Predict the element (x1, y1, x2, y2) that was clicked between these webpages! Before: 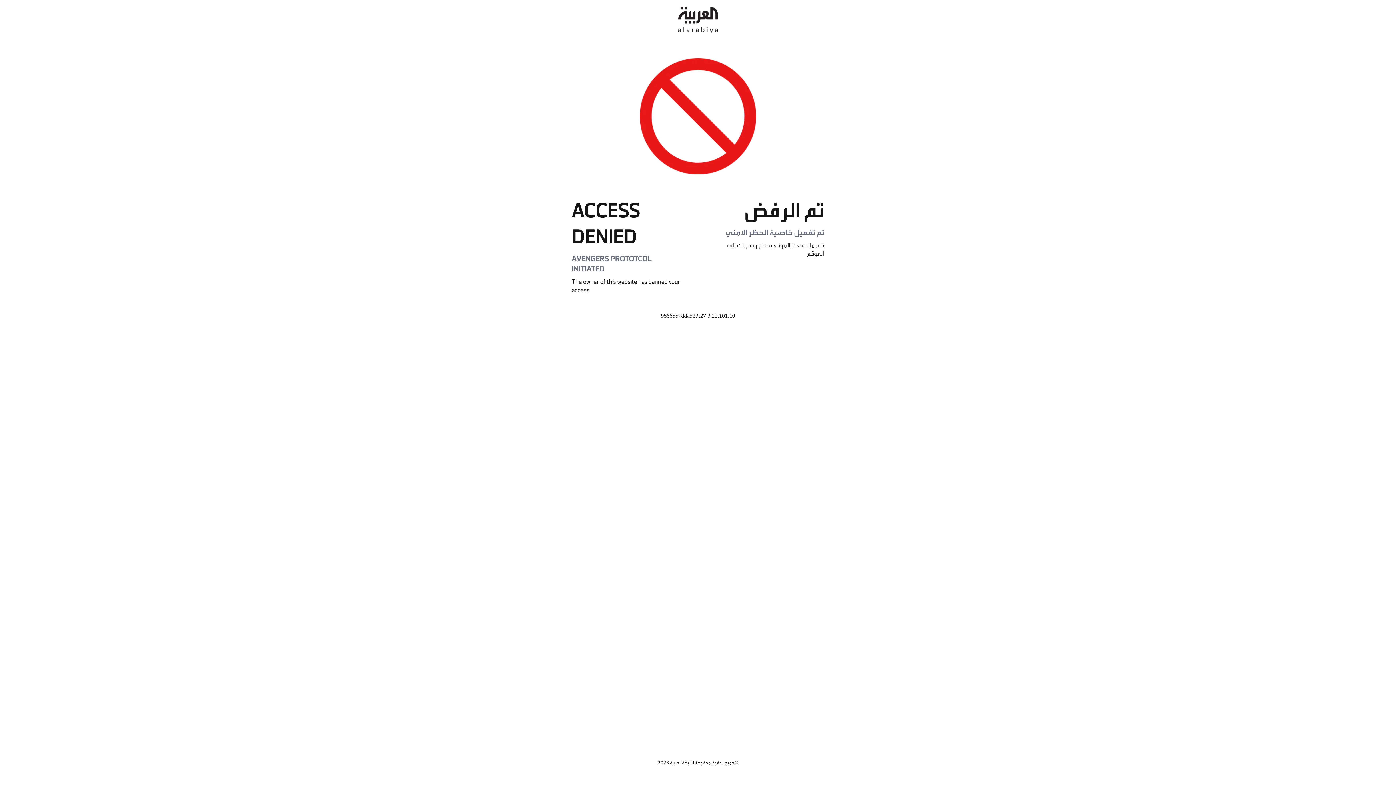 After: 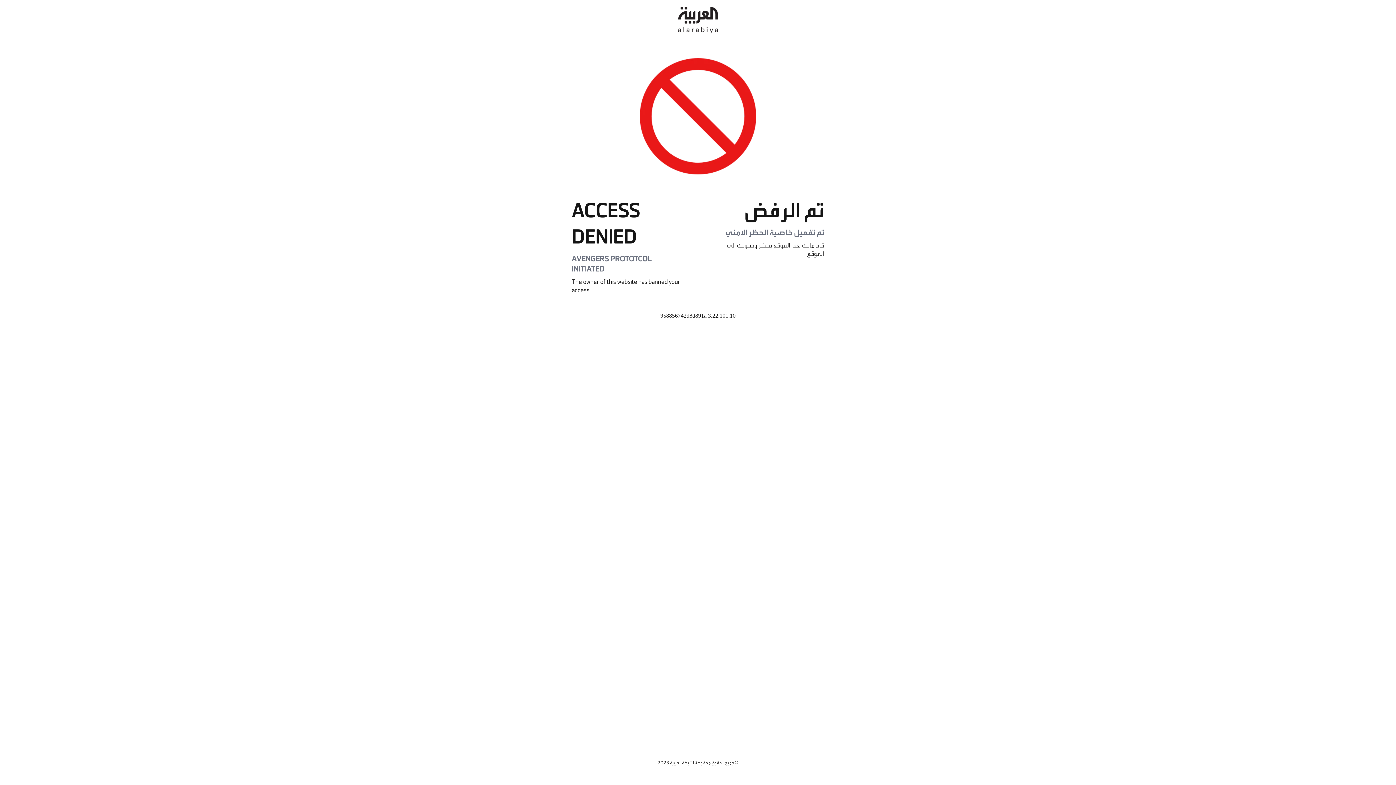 Action: bbox: (678, 0, 718, 40)